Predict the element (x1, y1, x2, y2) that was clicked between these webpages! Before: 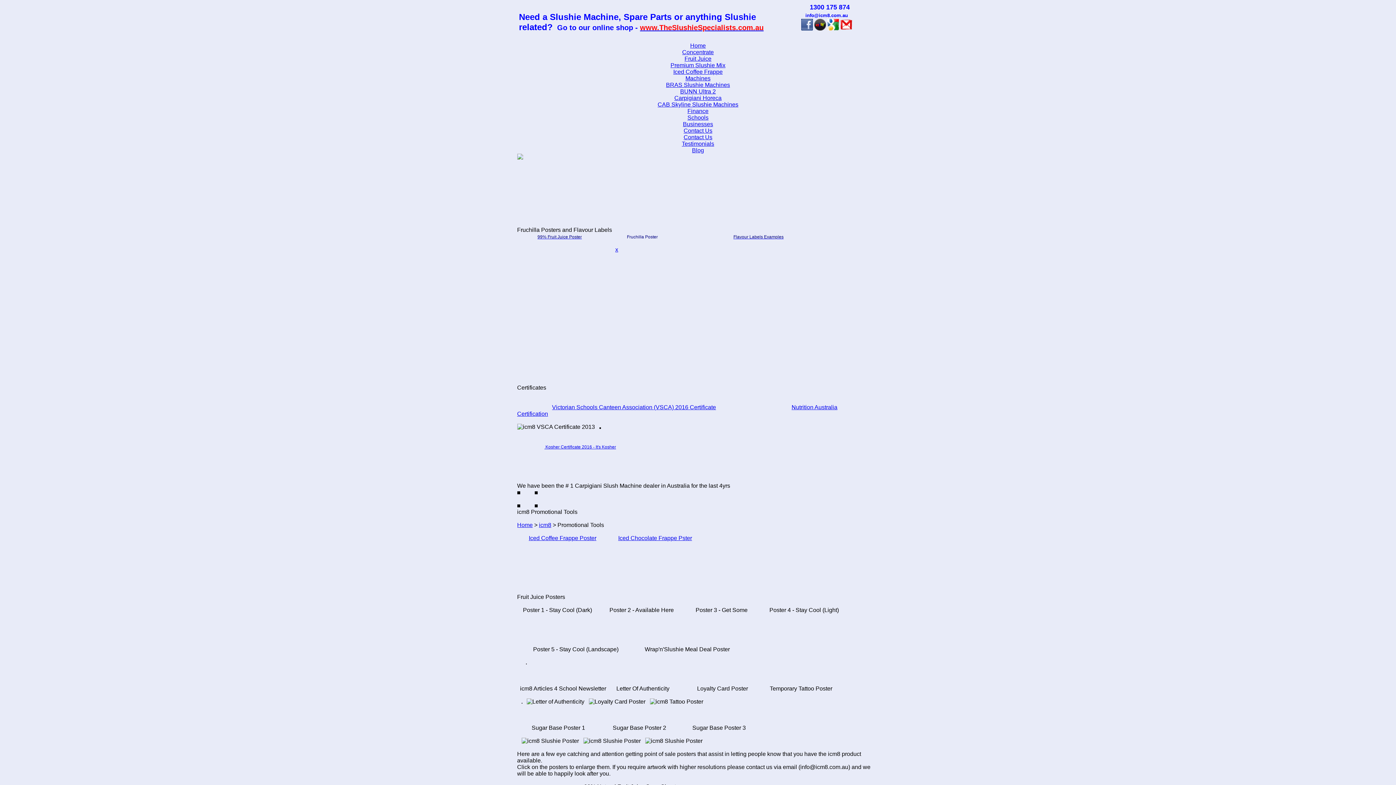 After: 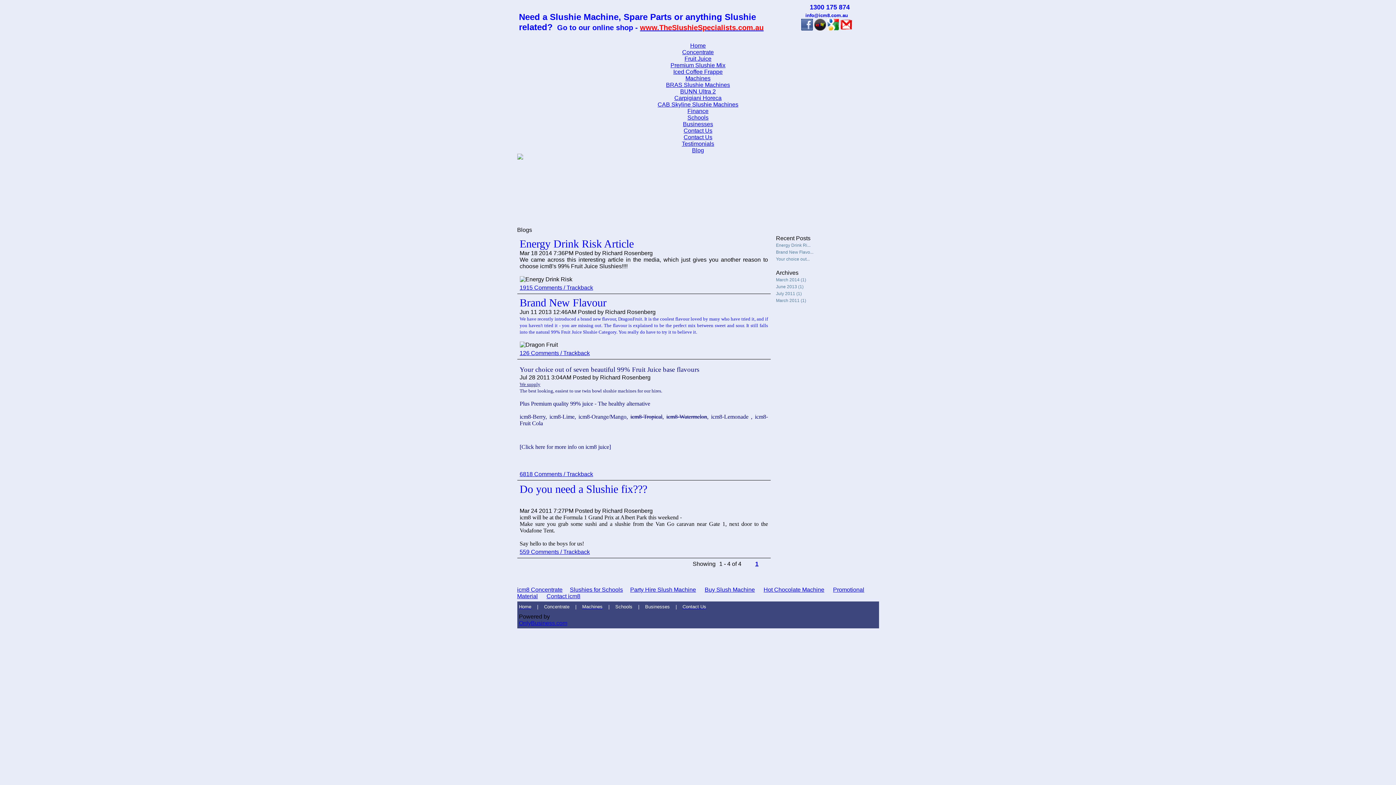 Action: label: Blog bbox: (692, 147, 704, 153)